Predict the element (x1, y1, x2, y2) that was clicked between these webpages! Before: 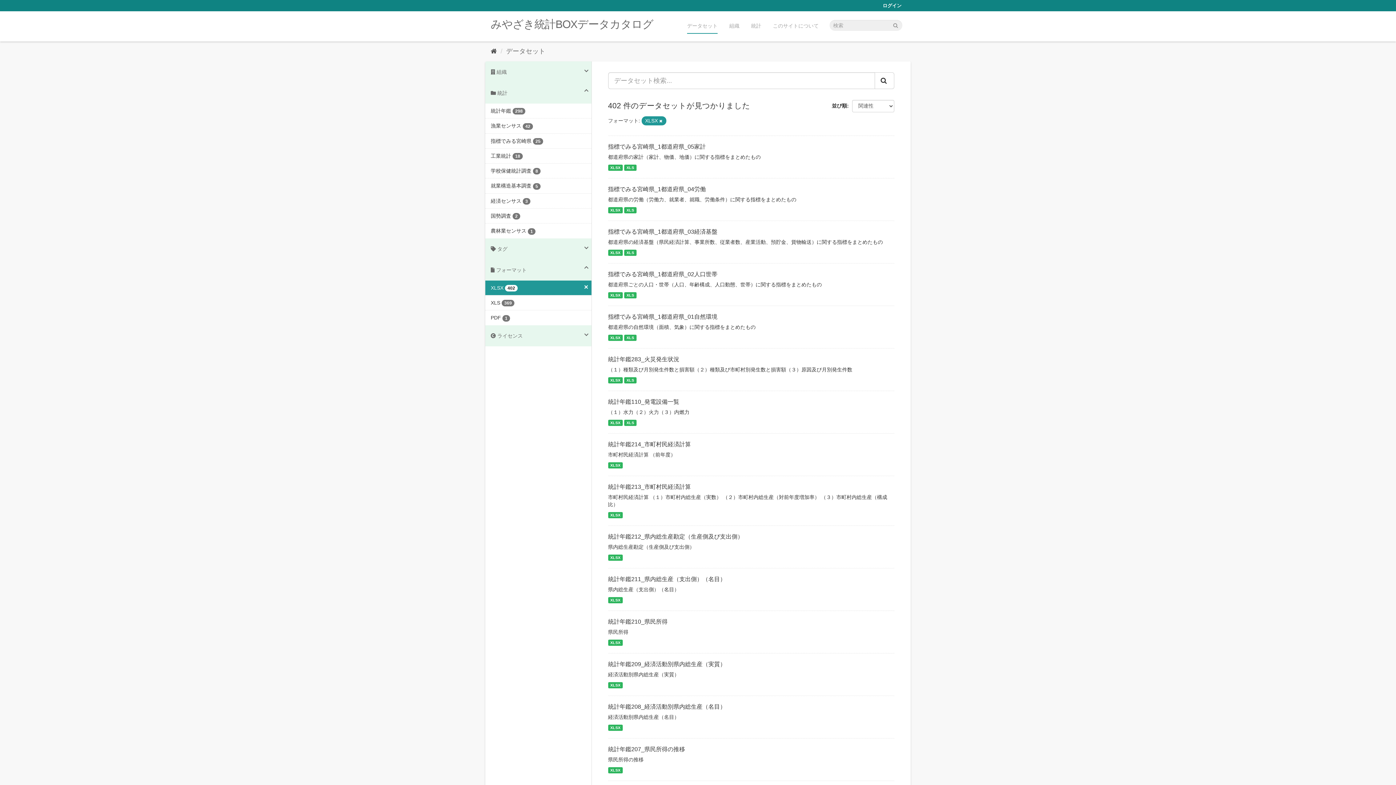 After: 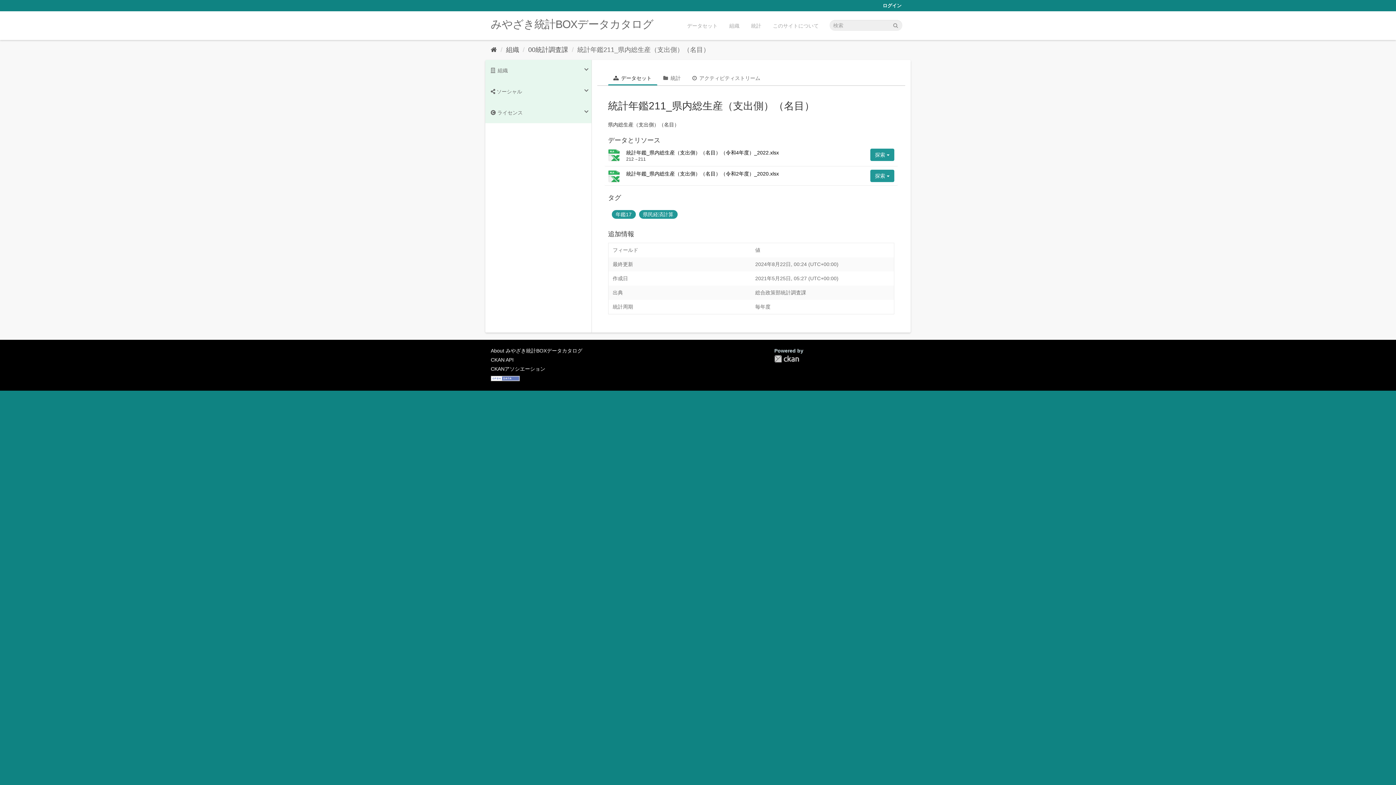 Action: bbox: (608, 597, 622, 603) label: XLSX